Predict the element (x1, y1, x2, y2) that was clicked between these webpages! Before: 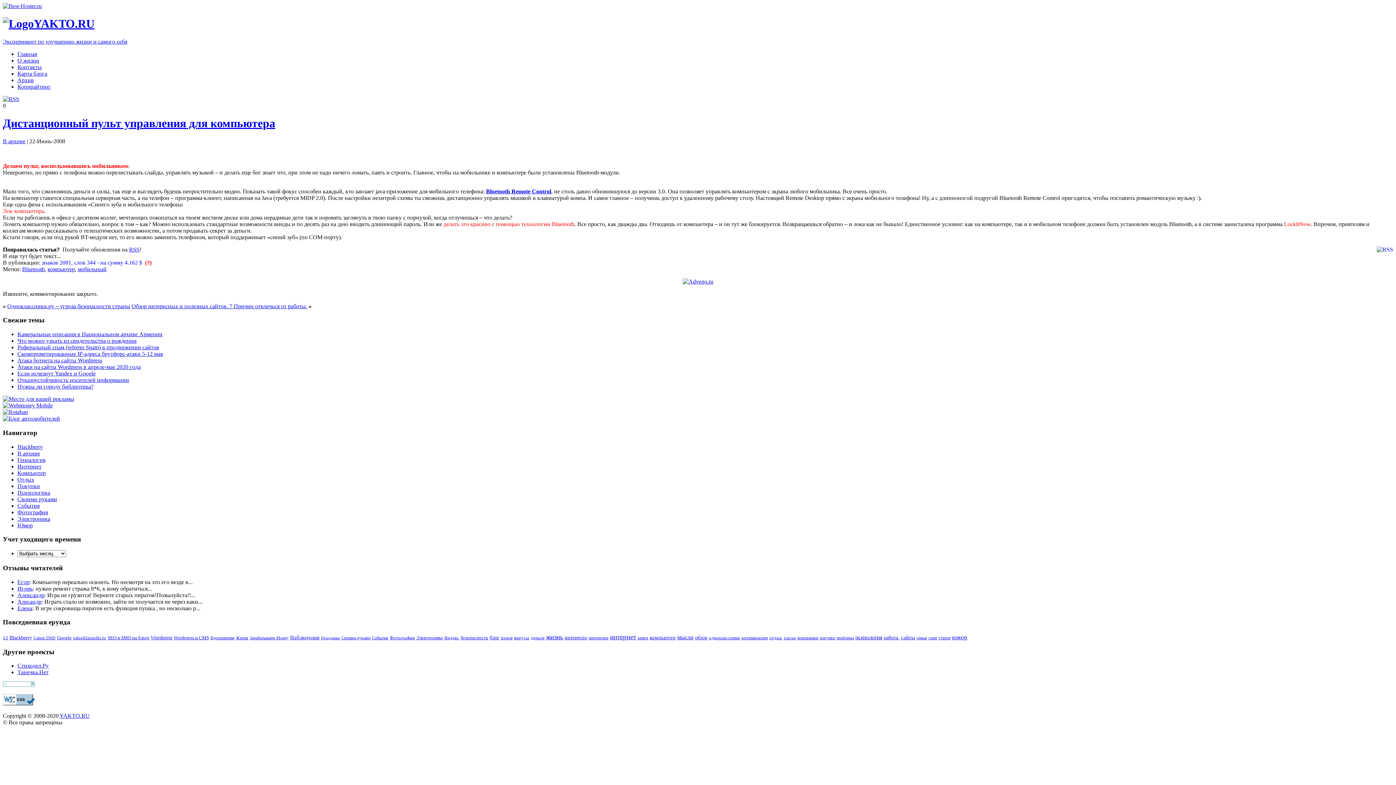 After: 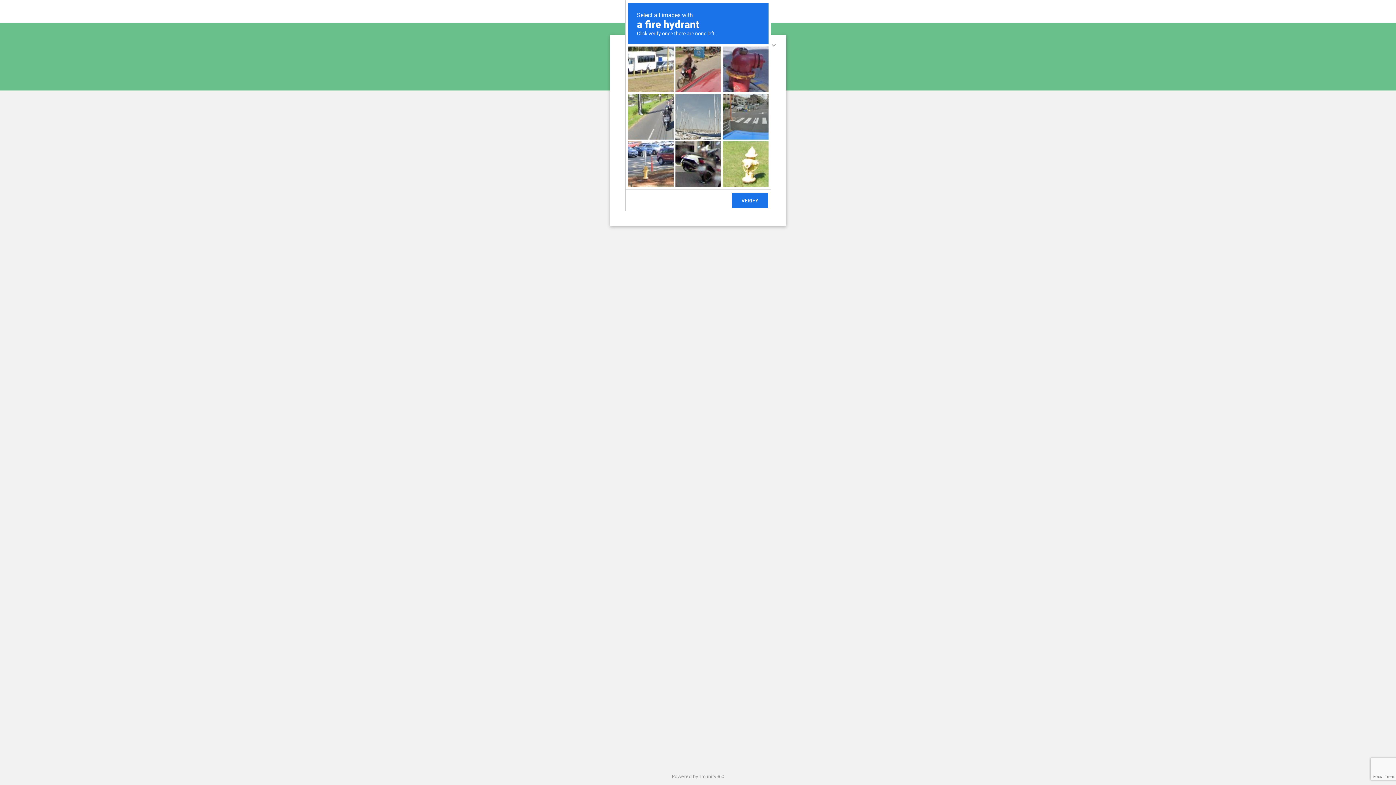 Action: label: плагин bbox: (784, 636, 796, 640)